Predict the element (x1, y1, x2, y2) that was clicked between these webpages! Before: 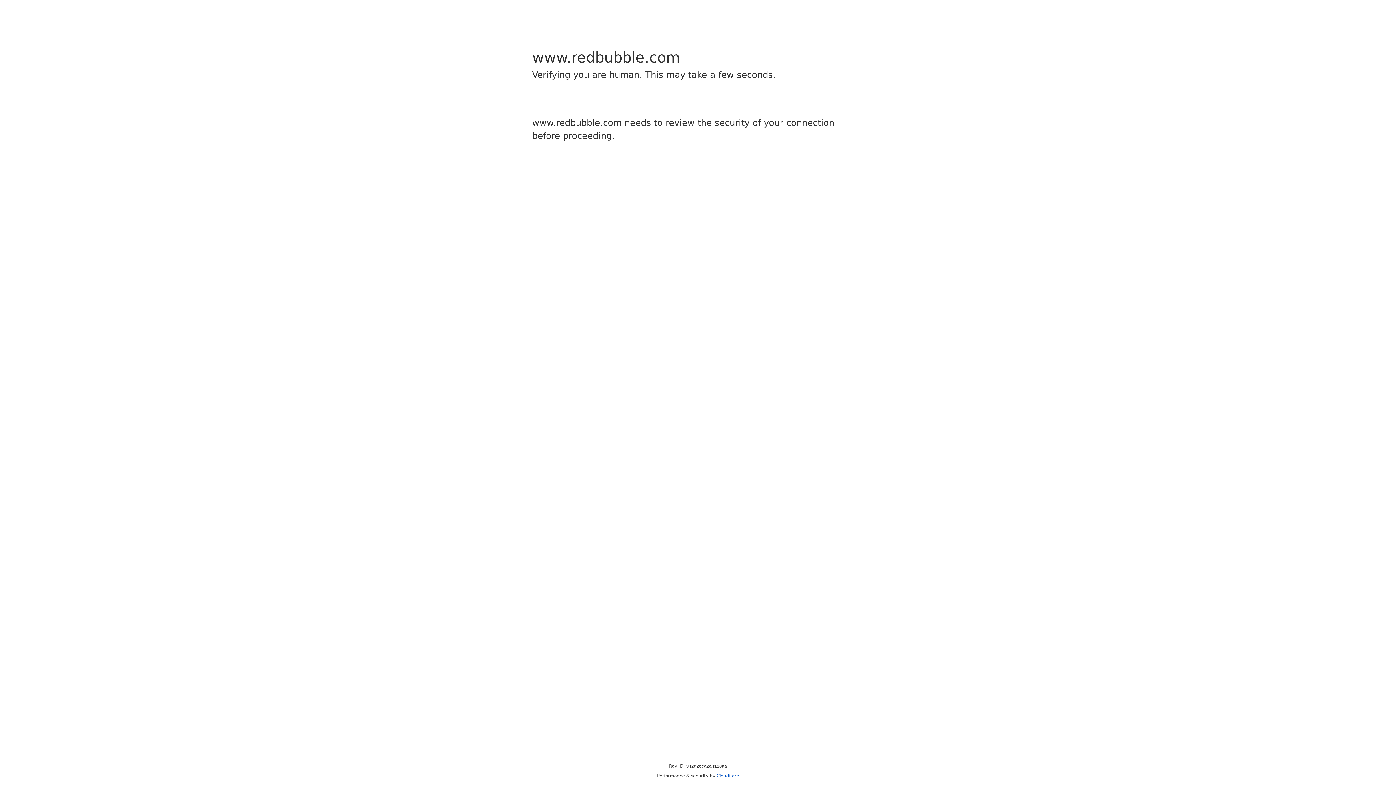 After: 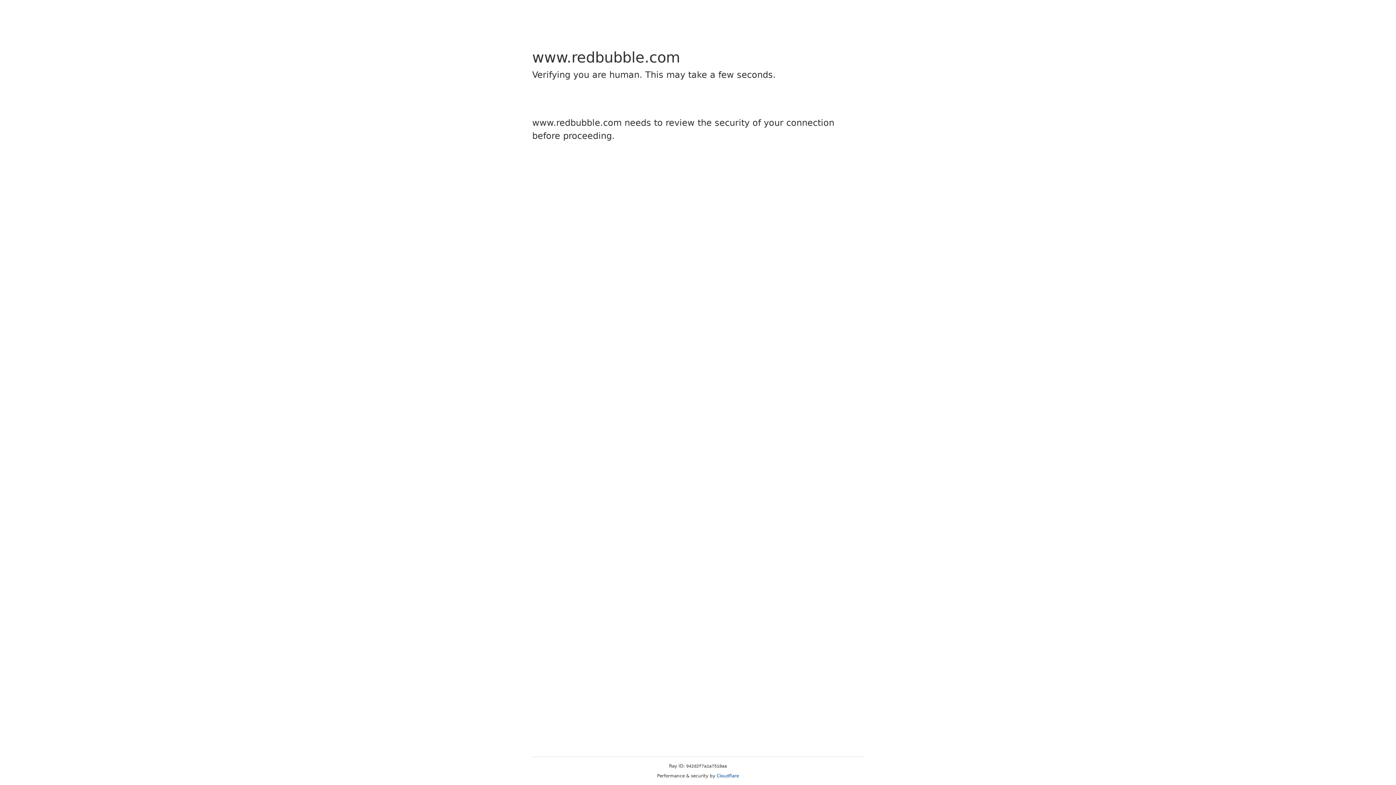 Action: bbox: (716, 773, 739, 778) label: Cloudflare